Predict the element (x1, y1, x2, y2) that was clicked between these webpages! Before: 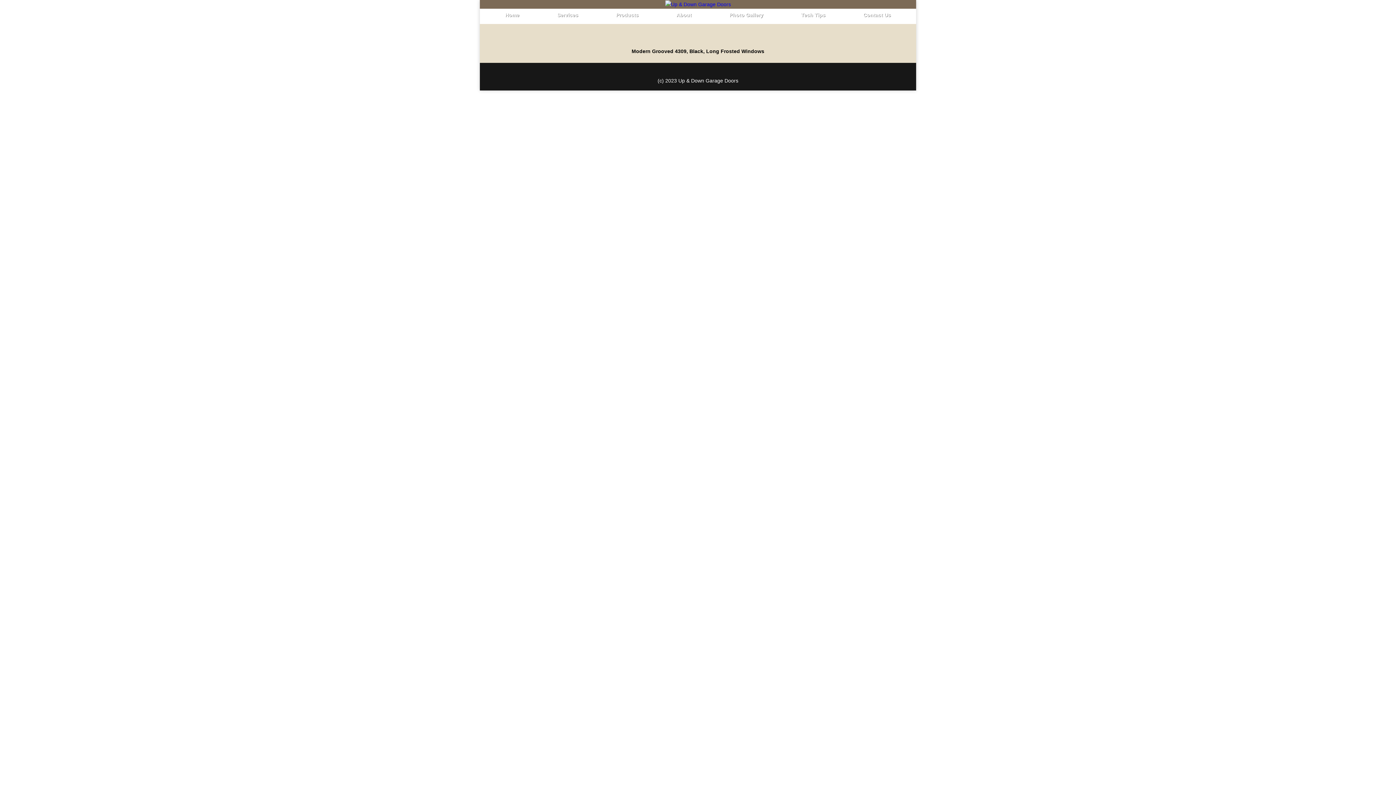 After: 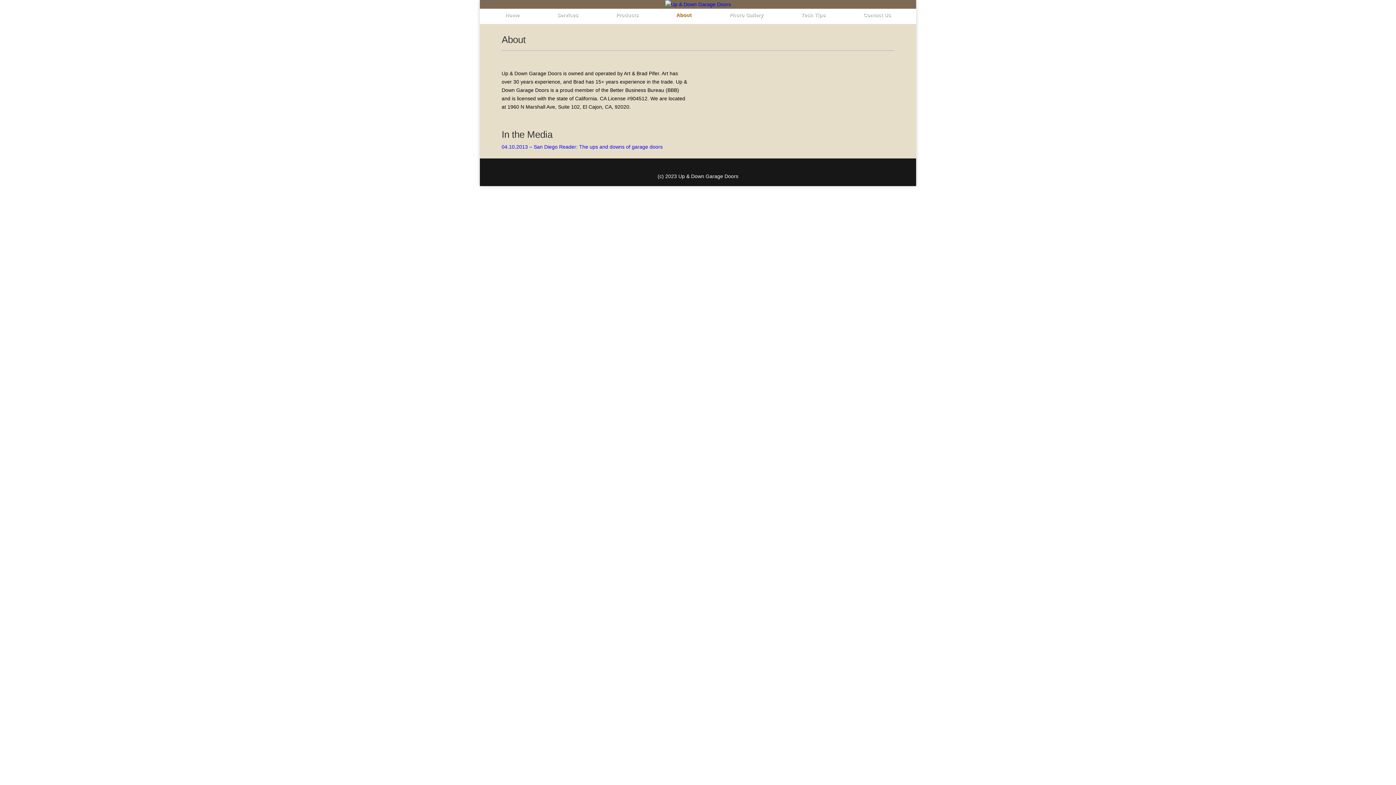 Action: bbox: (671, 8, 697, 27) label: About